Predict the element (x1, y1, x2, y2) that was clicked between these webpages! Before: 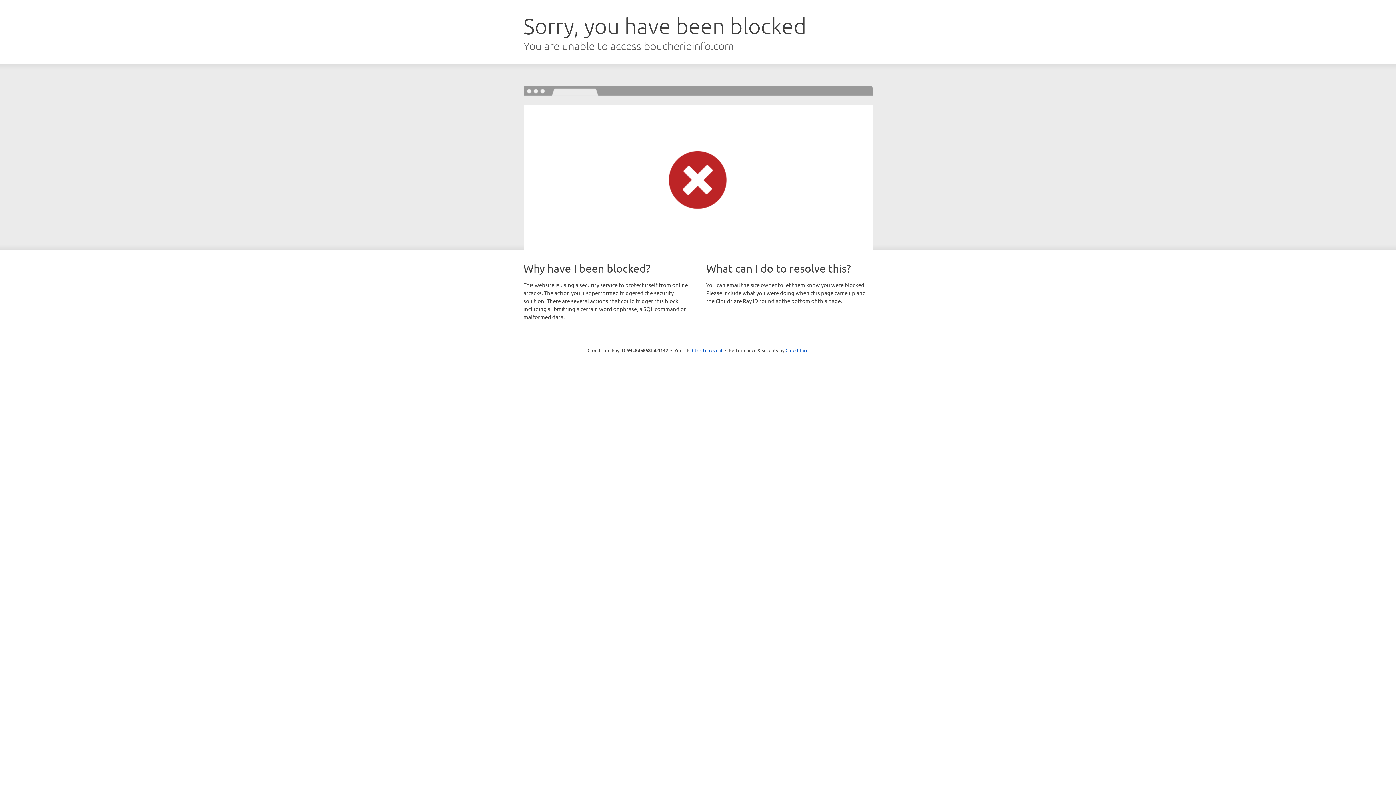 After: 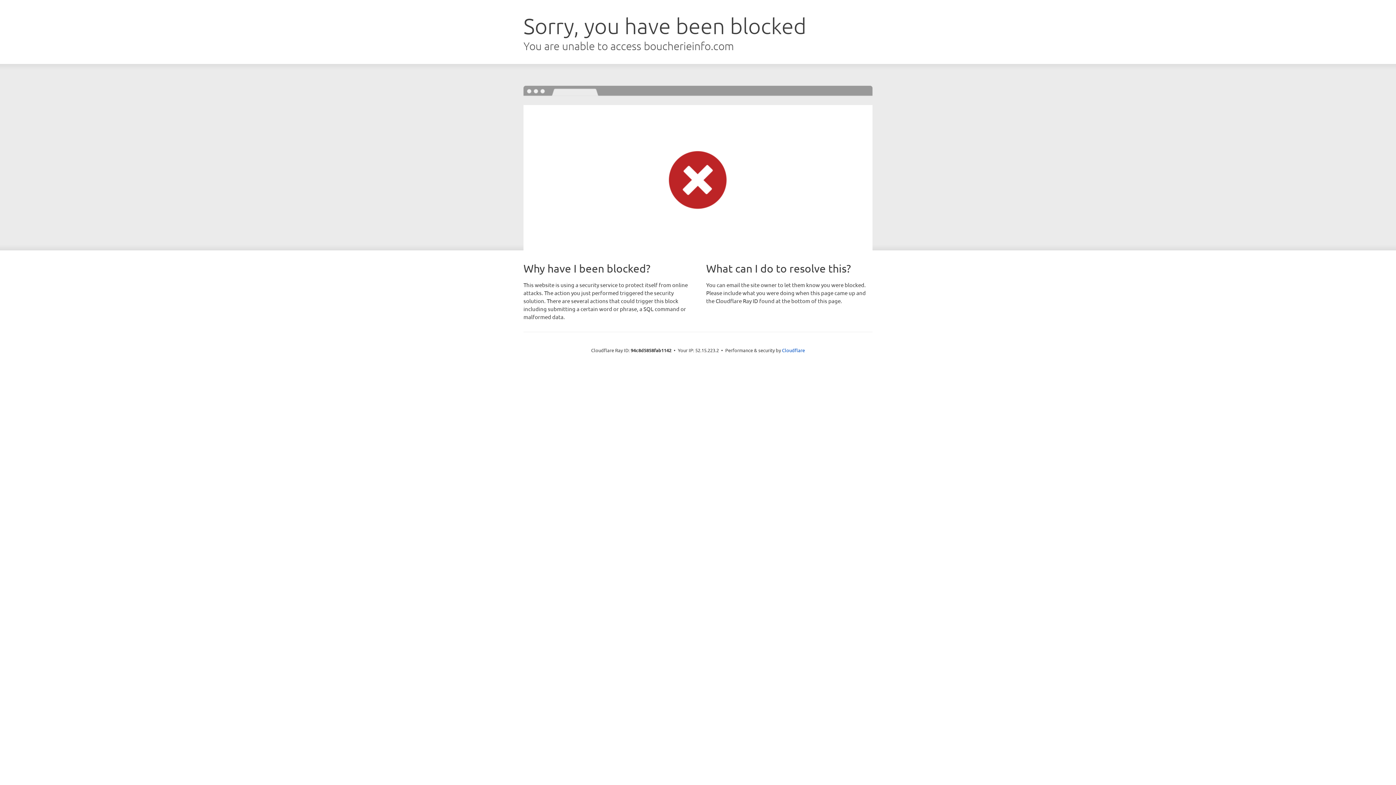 Action: bbox: (692, 346, 722, 353) label: Click to reveal